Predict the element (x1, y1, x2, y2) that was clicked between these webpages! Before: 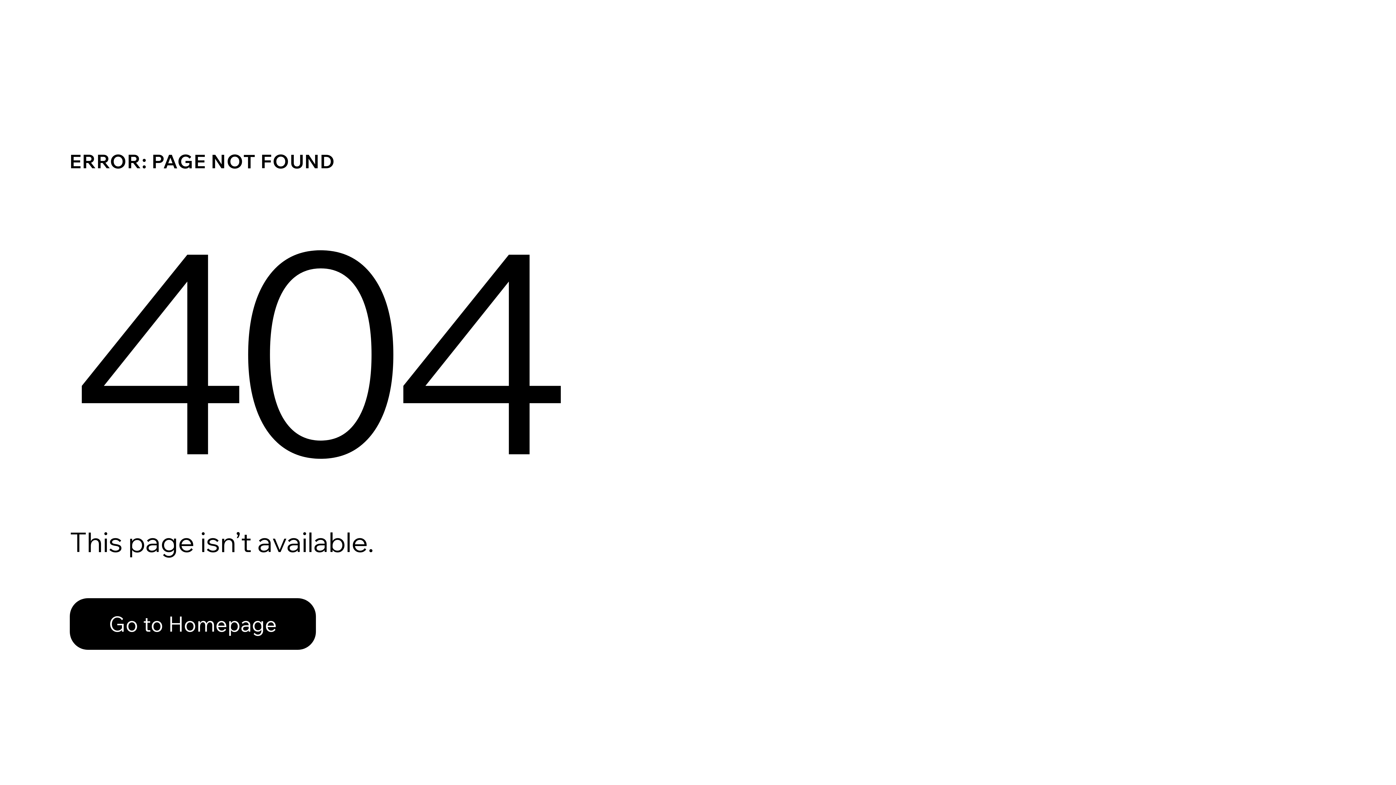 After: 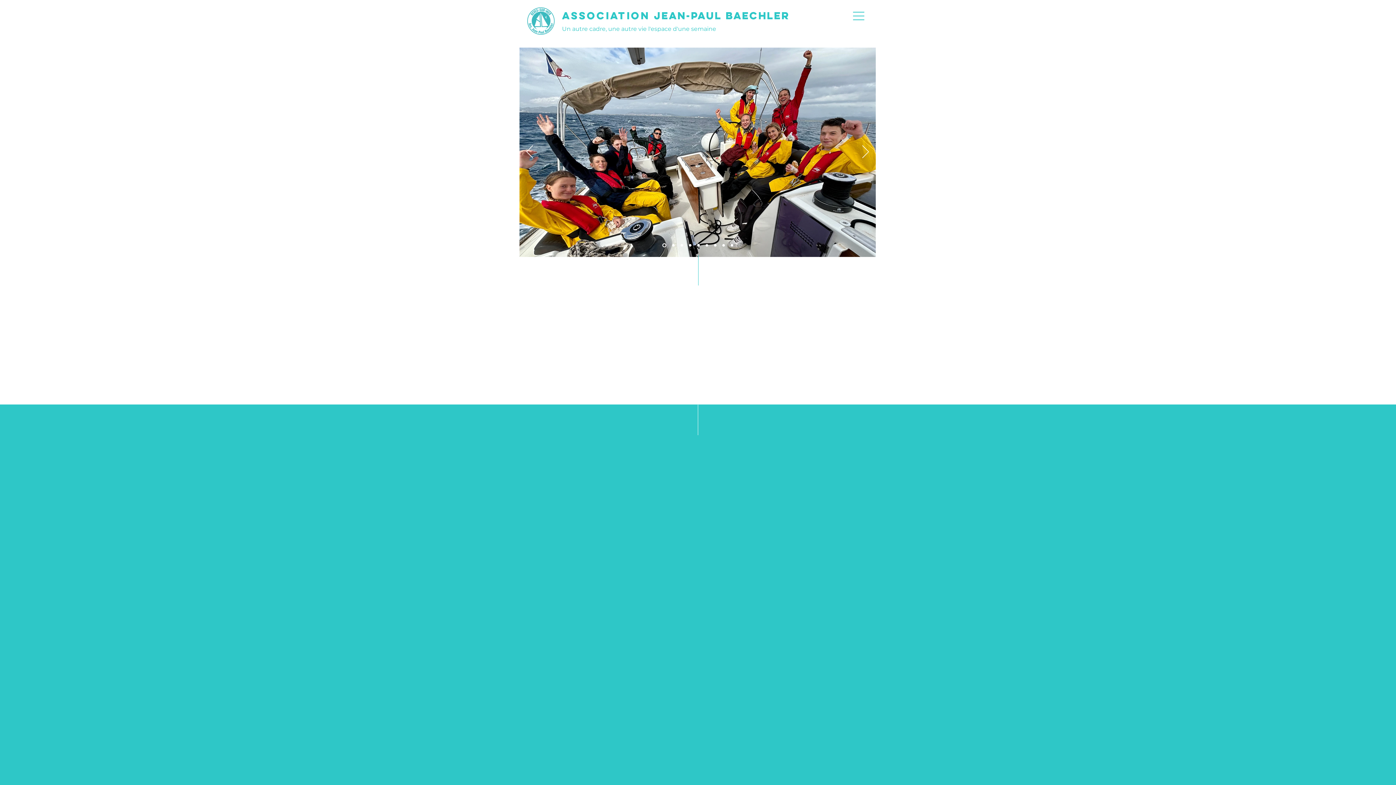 Action: label: Go to Homepage bbox: (69, 598, 316, 650)